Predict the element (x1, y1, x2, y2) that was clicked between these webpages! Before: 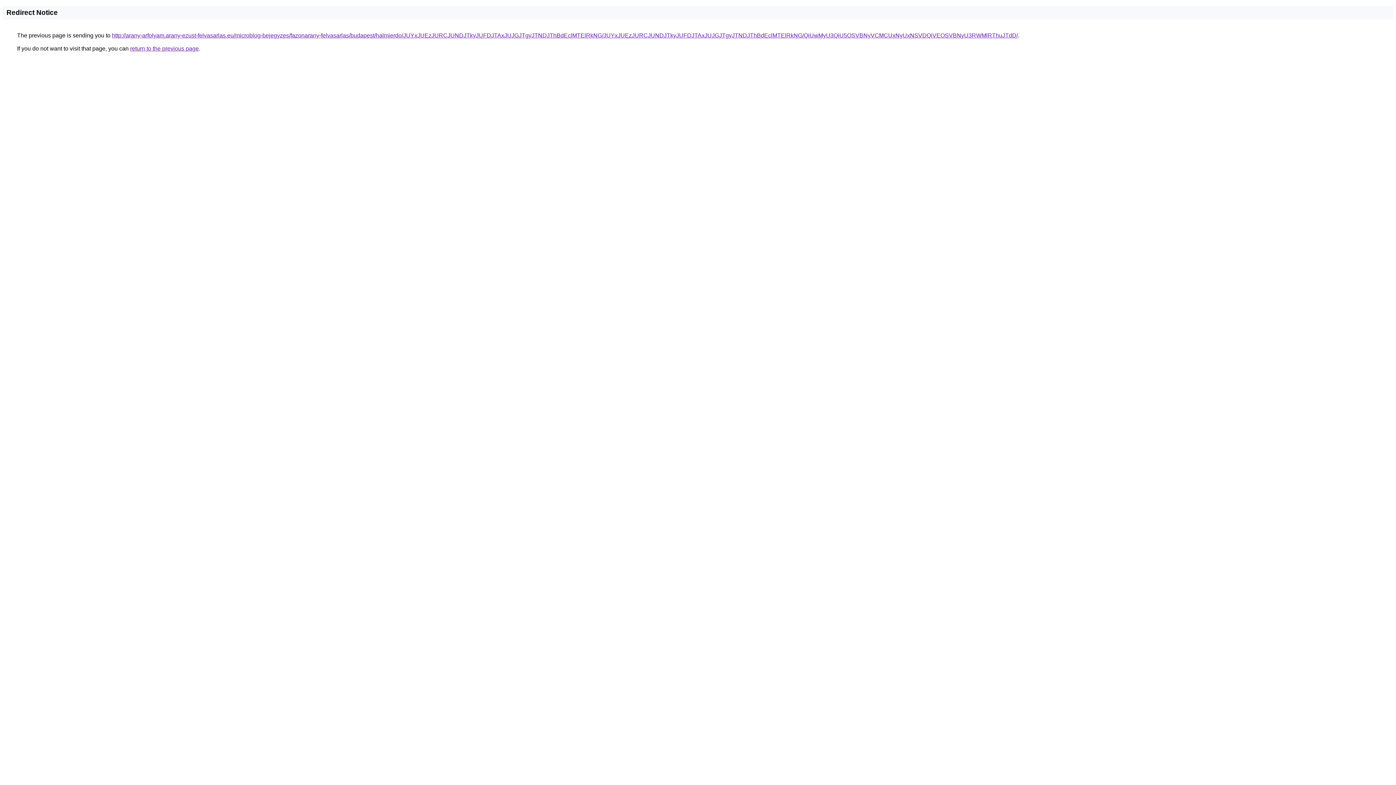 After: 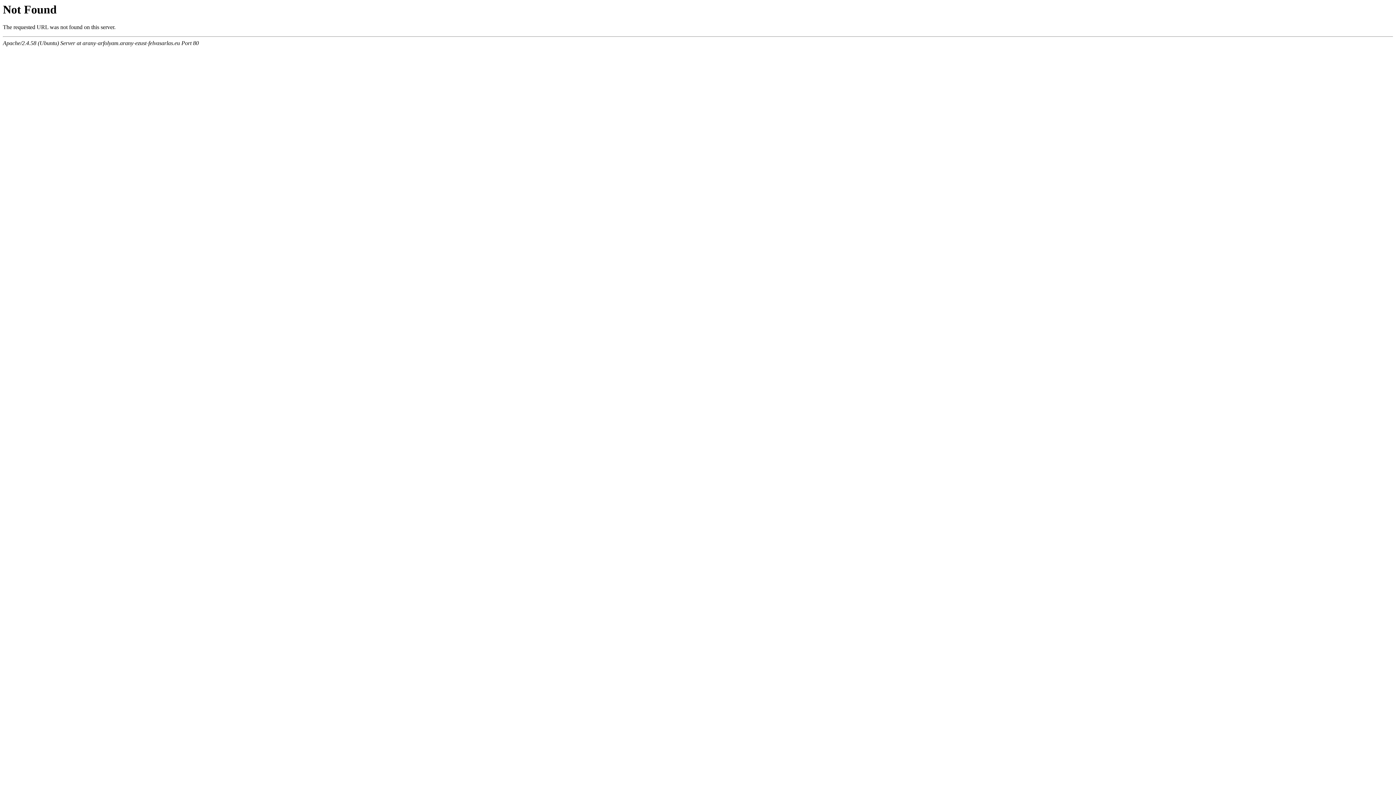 Action: bbox: (112, 32, 1018, 38) label: http://arany-arfolyam.arany-ezust-felvasarlas.eu/microblog-bejegyzes/fazonarany-felvasarlas/budapest/halmierdo/JUYxJUEzJURCJUNDJTkyJUFDJTAxJUJGJTgyJTNDJThBdEclMTElRkNG/JUYxJUEzJURCJUNDJTkyJUFDJTAxJUJGJTgyJTNDJThBdEclMTElRkNG/QiUwMyU3QiU5OSVBNyVCMCUxNyUxNSVDQiVEOSVBNyU3RWMlRThuJTdD/